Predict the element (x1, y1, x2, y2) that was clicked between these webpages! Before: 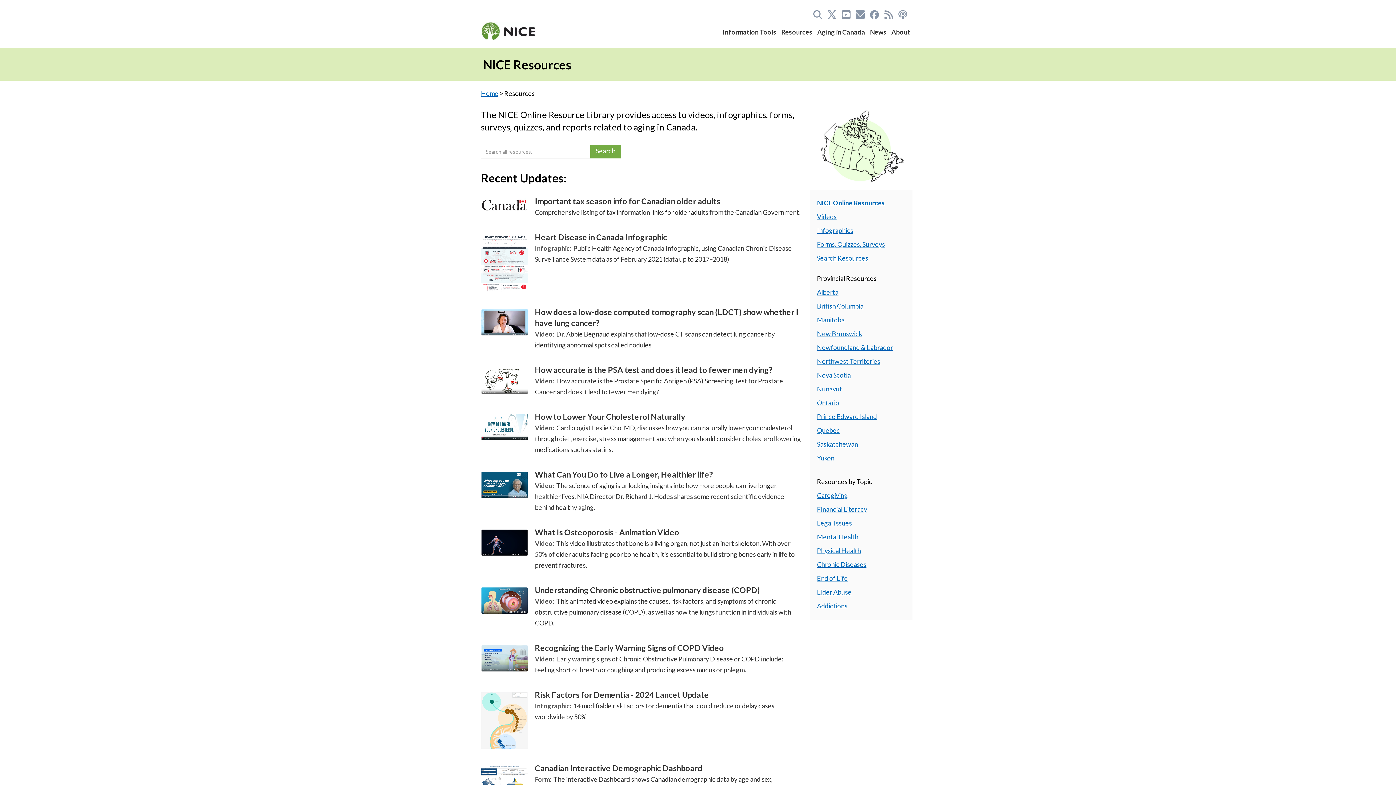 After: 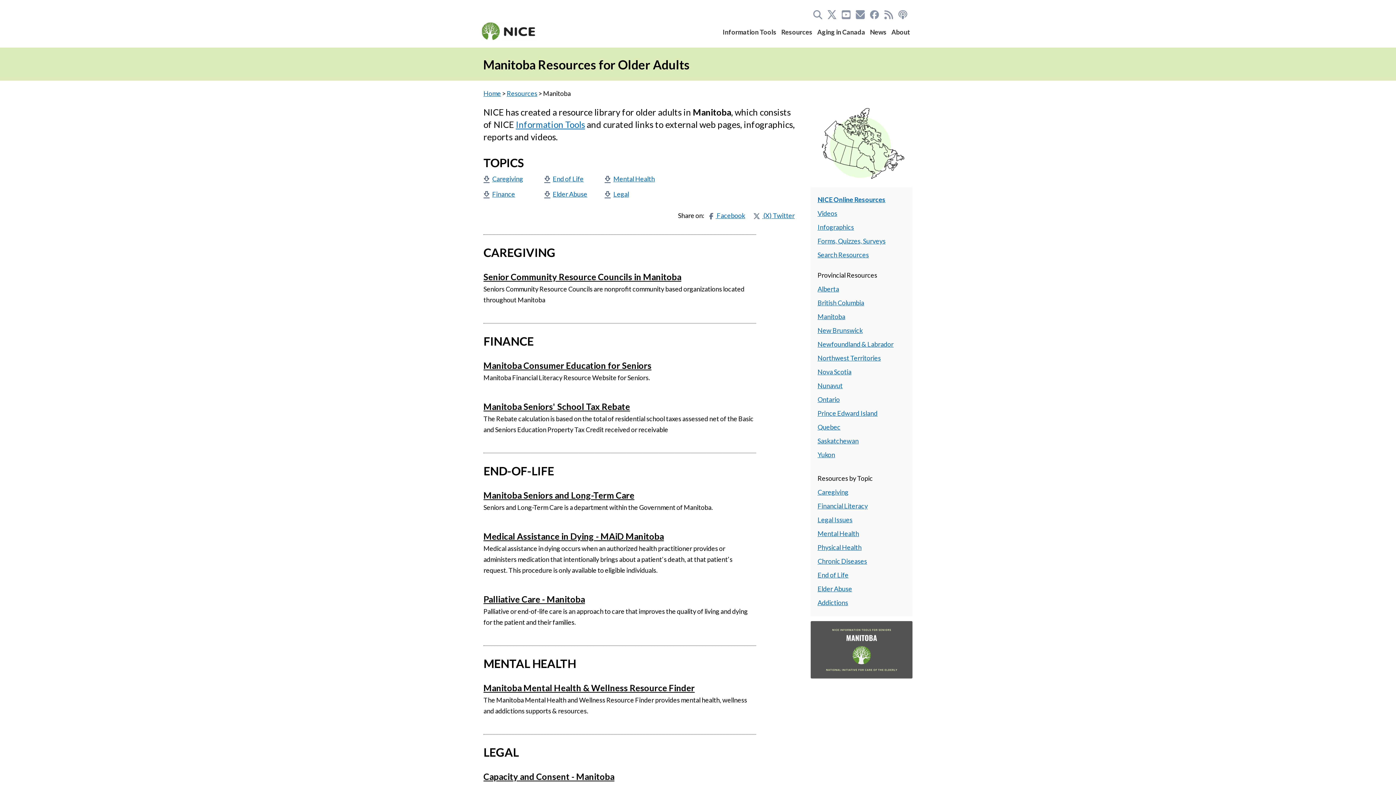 Action: label: Manitoba bbox: (817, 314, 905, 325)